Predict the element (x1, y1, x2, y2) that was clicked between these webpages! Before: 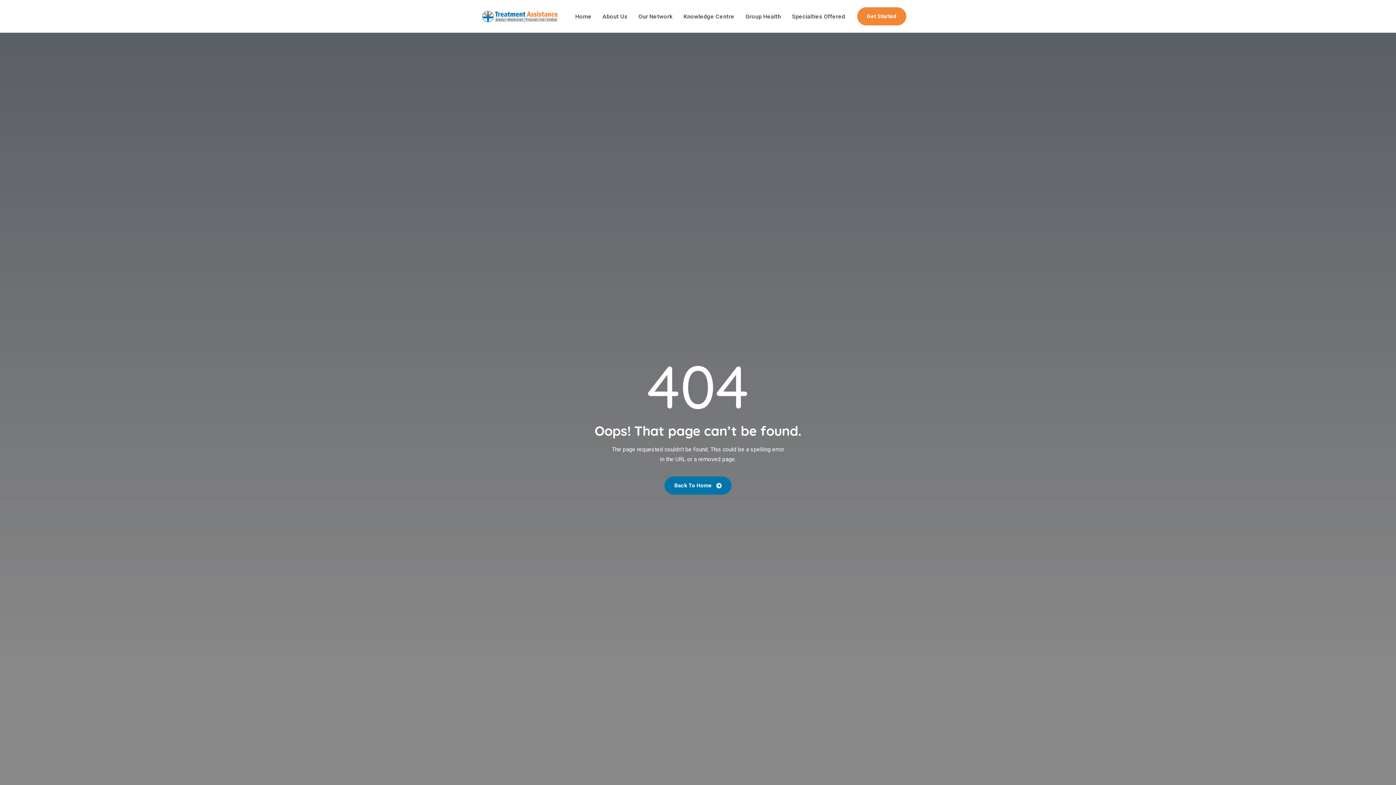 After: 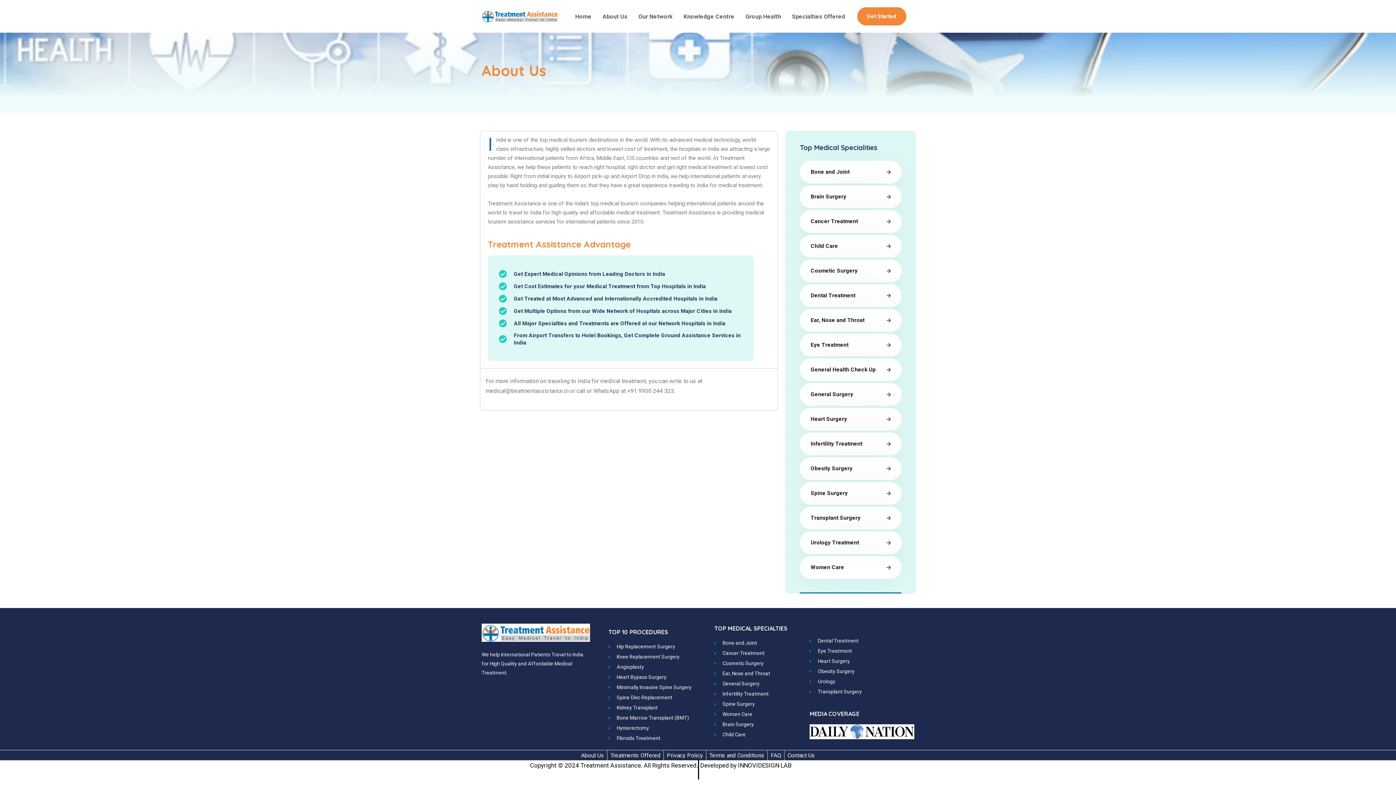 Action: bbox: (597, 8, 633, 25) label: About Us